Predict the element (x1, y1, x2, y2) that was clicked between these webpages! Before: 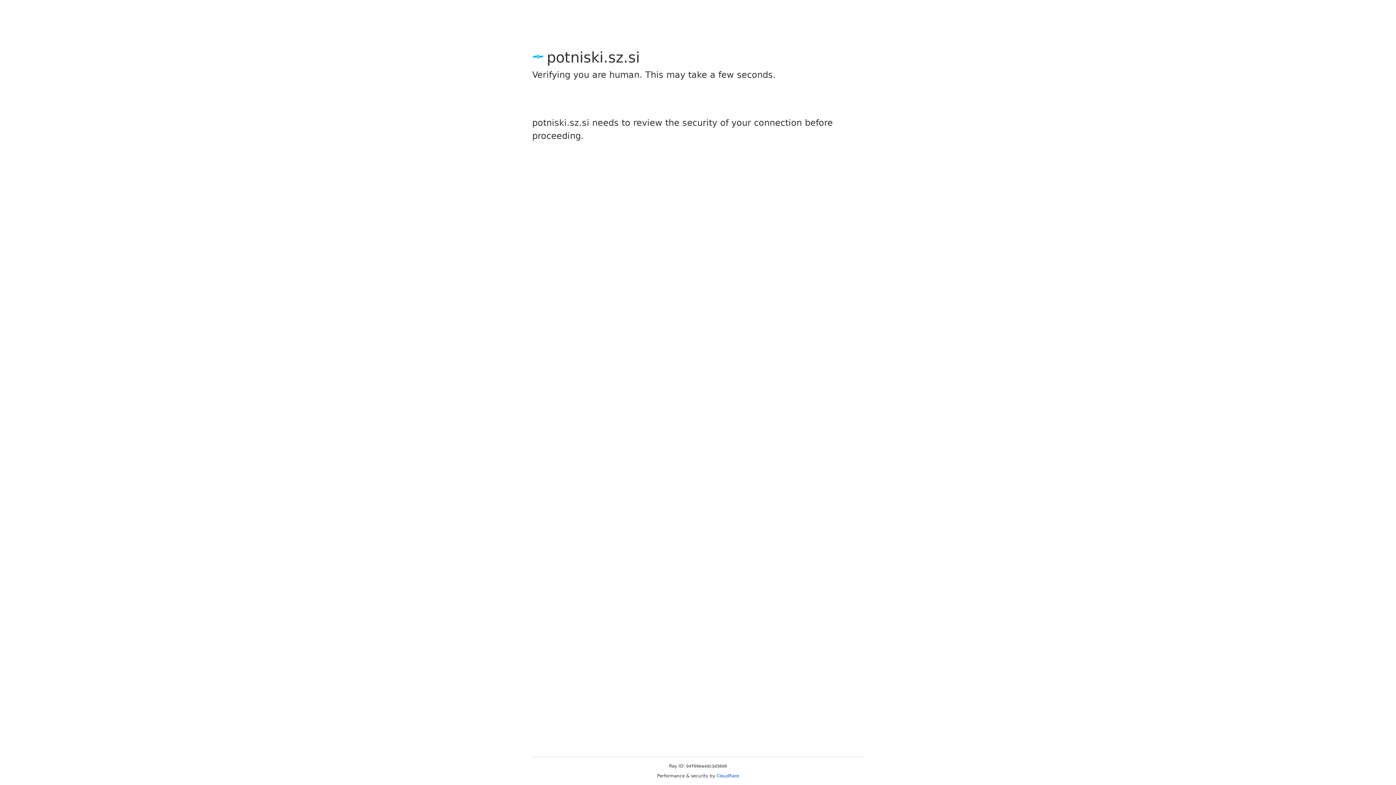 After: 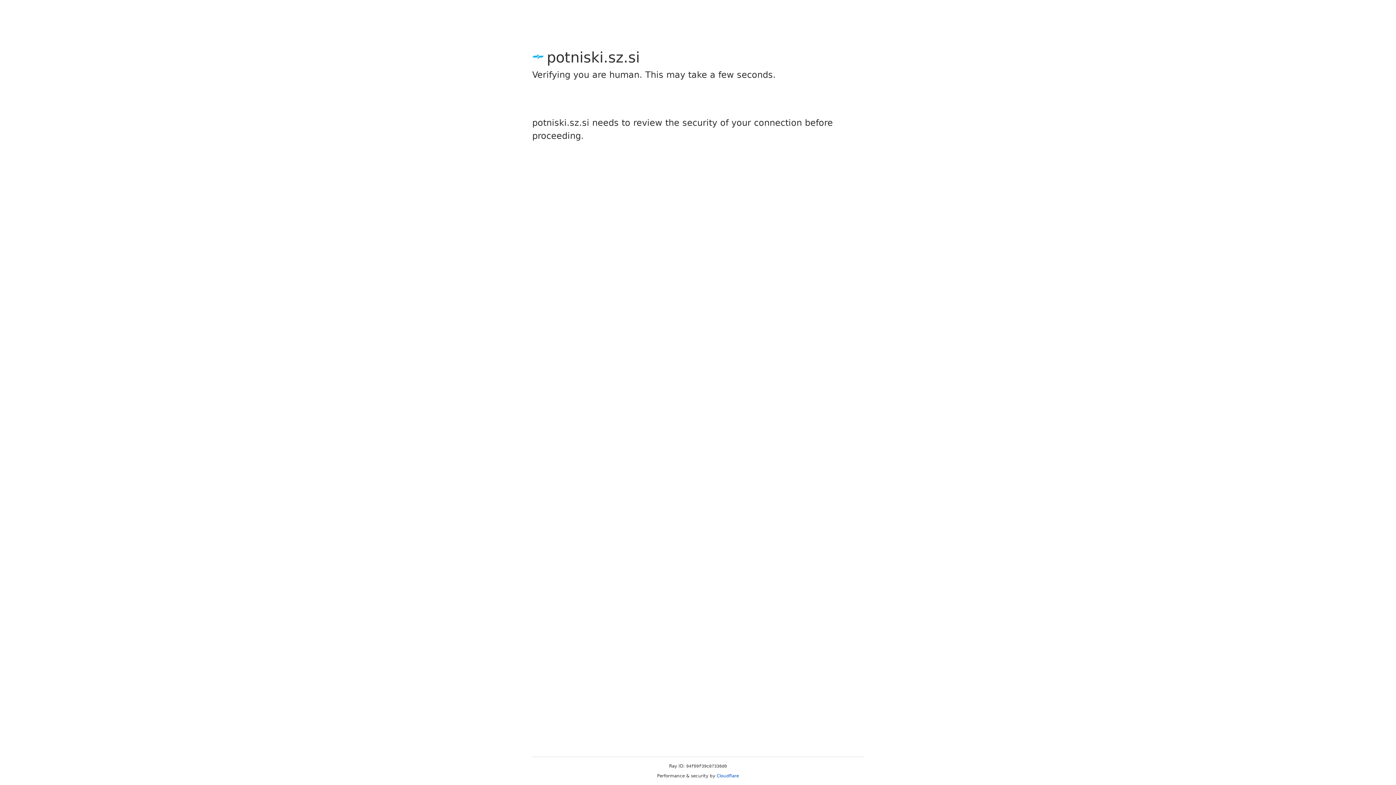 Action: bbox: (716, 773, 739, 778) label: Cloudflare